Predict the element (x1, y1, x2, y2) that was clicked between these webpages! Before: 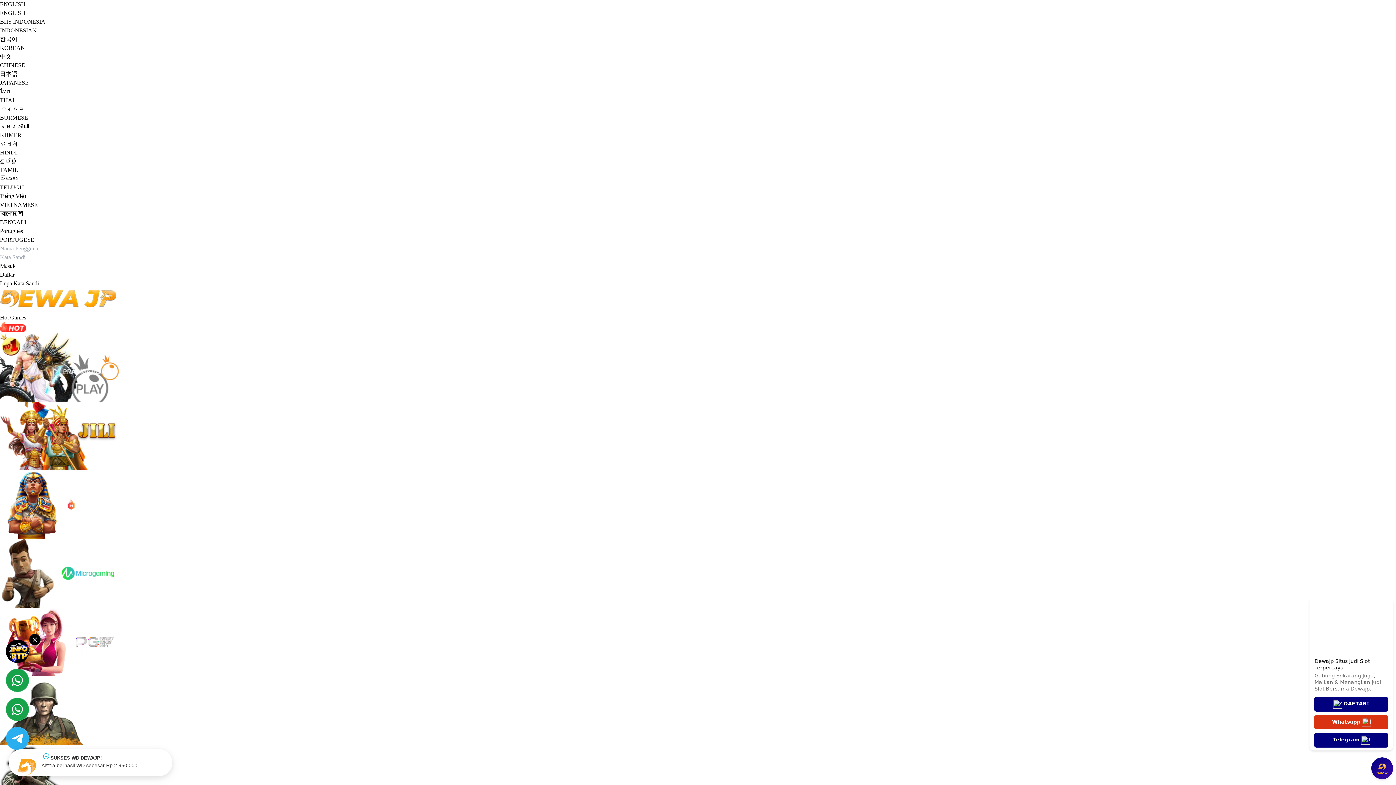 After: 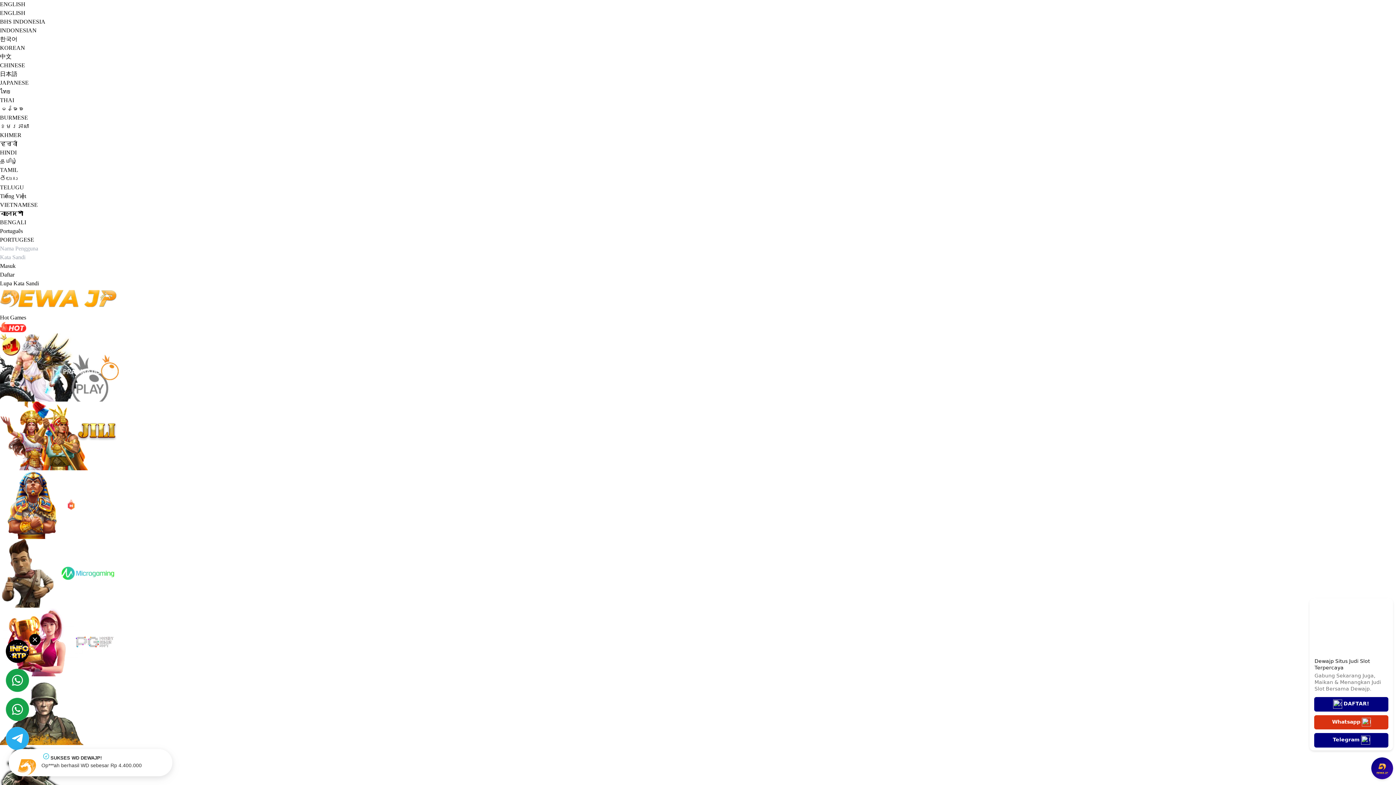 Action: bbox: (5, 727, 29, 750)